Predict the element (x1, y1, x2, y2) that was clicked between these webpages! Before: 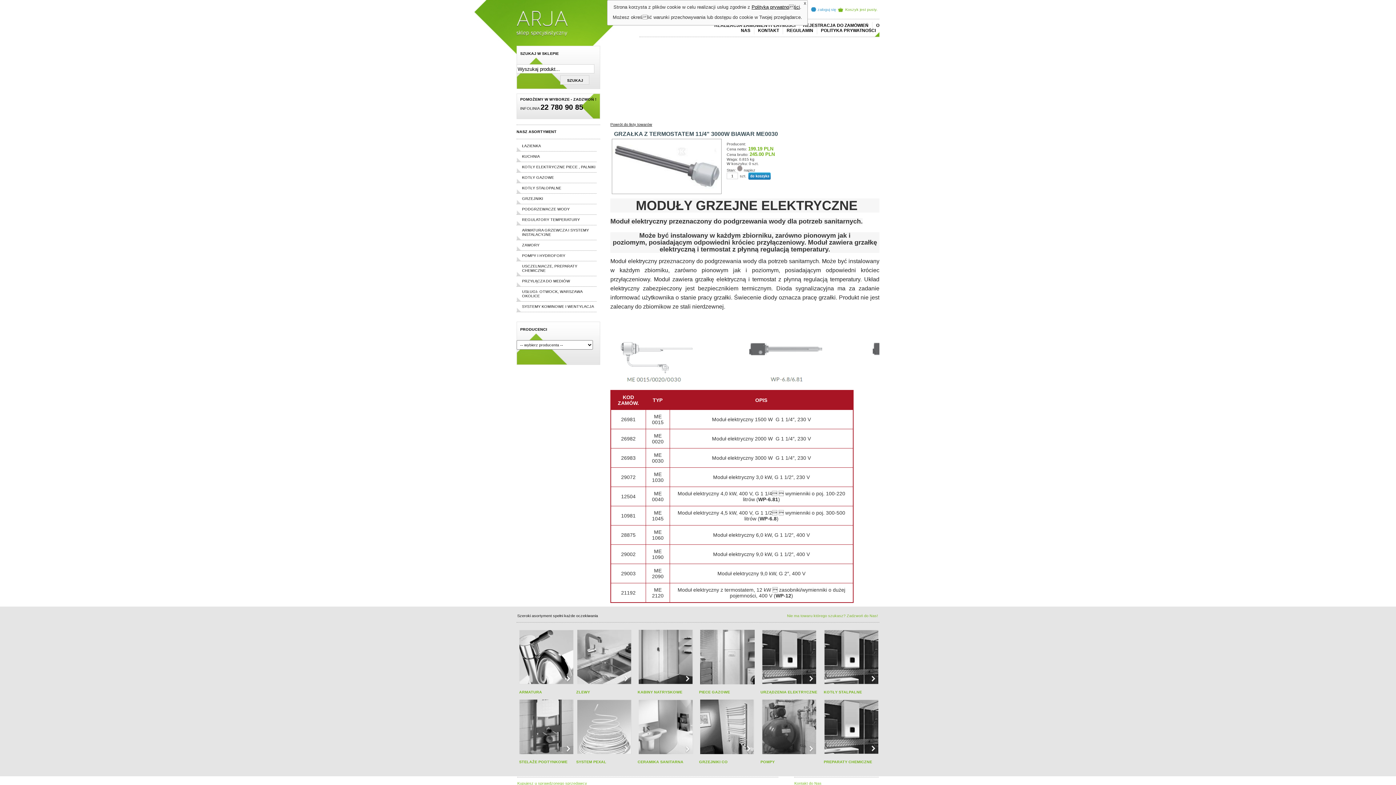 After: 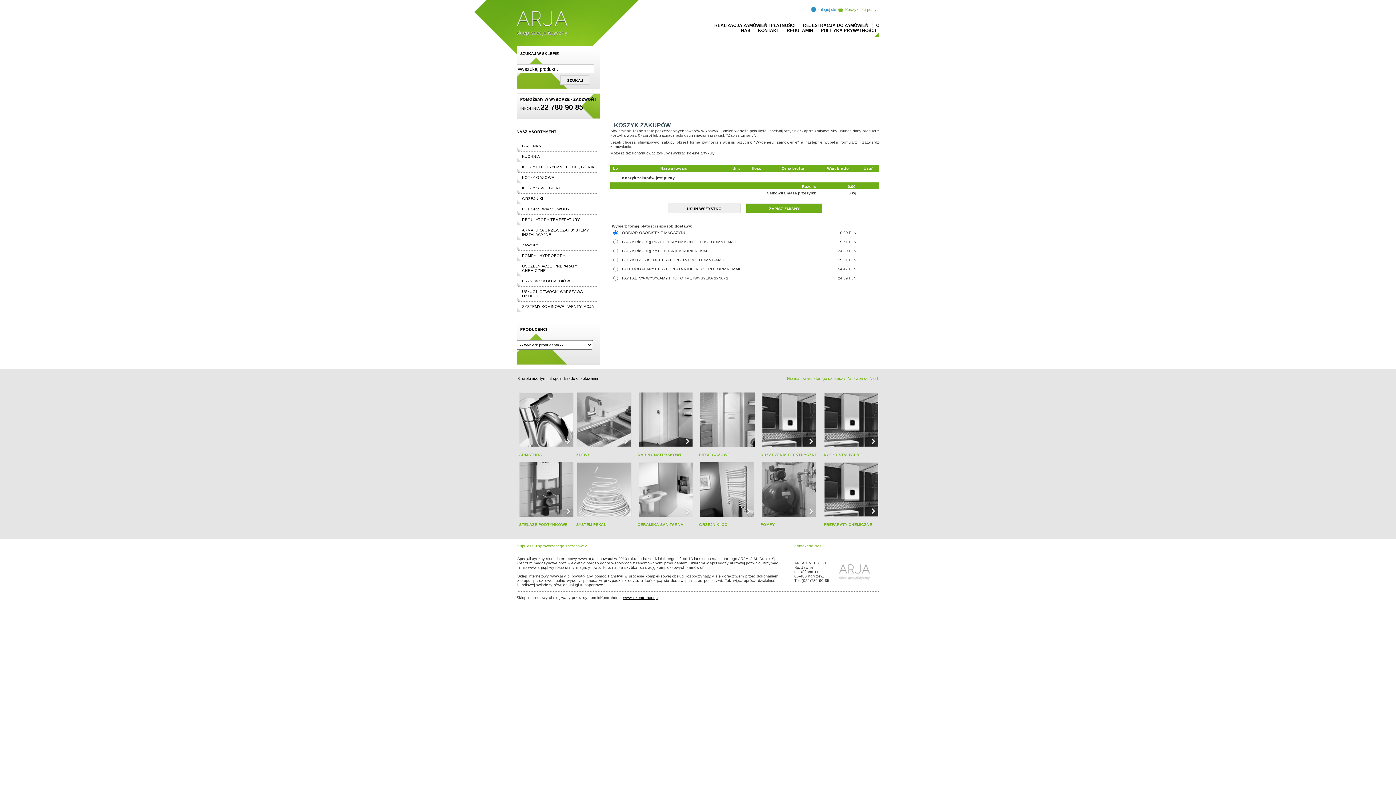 Action: bbox: (845, 7, 877, 11) label: Koszyk jest pusty.